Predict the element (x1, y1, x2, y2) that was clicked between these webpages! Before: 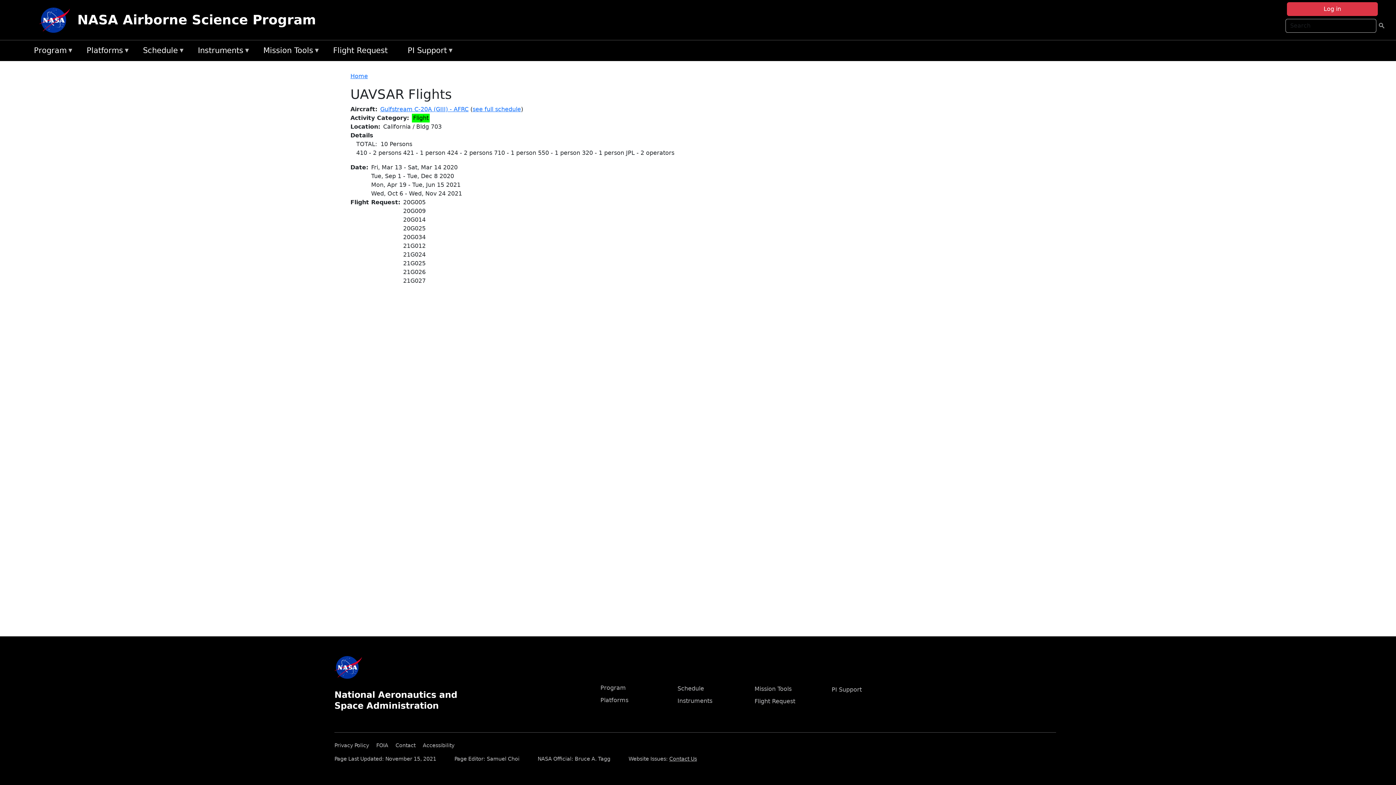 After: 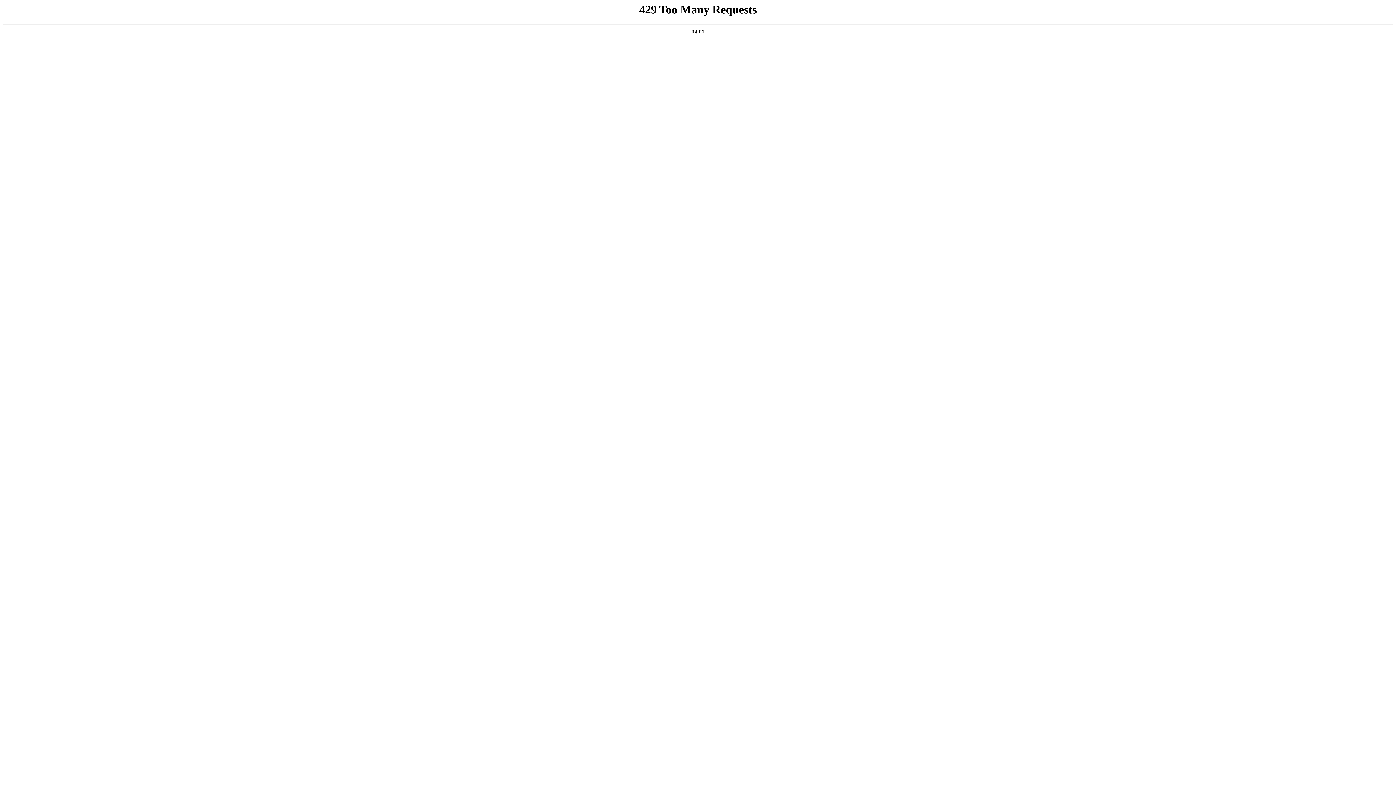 Action: label: FOIA bbox: (376, 740, 394, 748)